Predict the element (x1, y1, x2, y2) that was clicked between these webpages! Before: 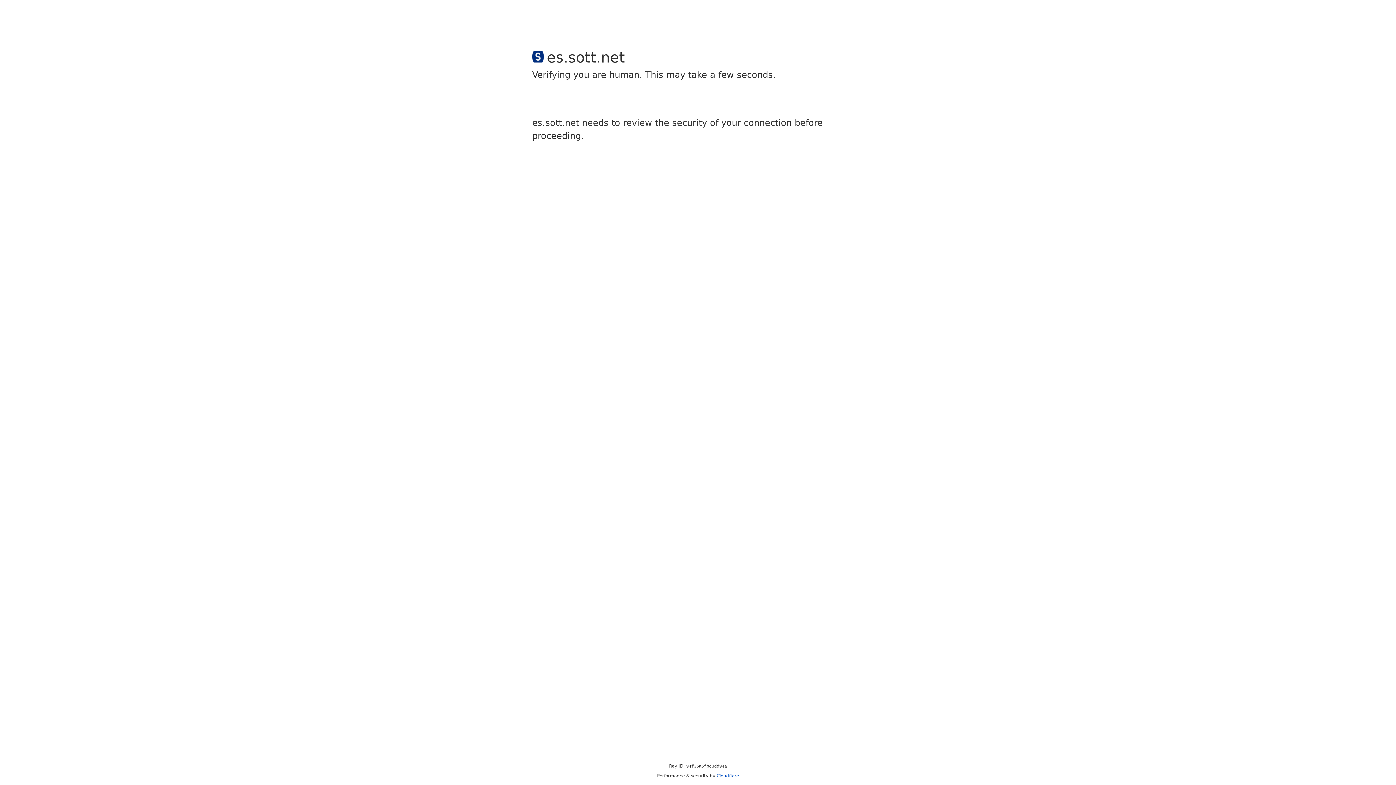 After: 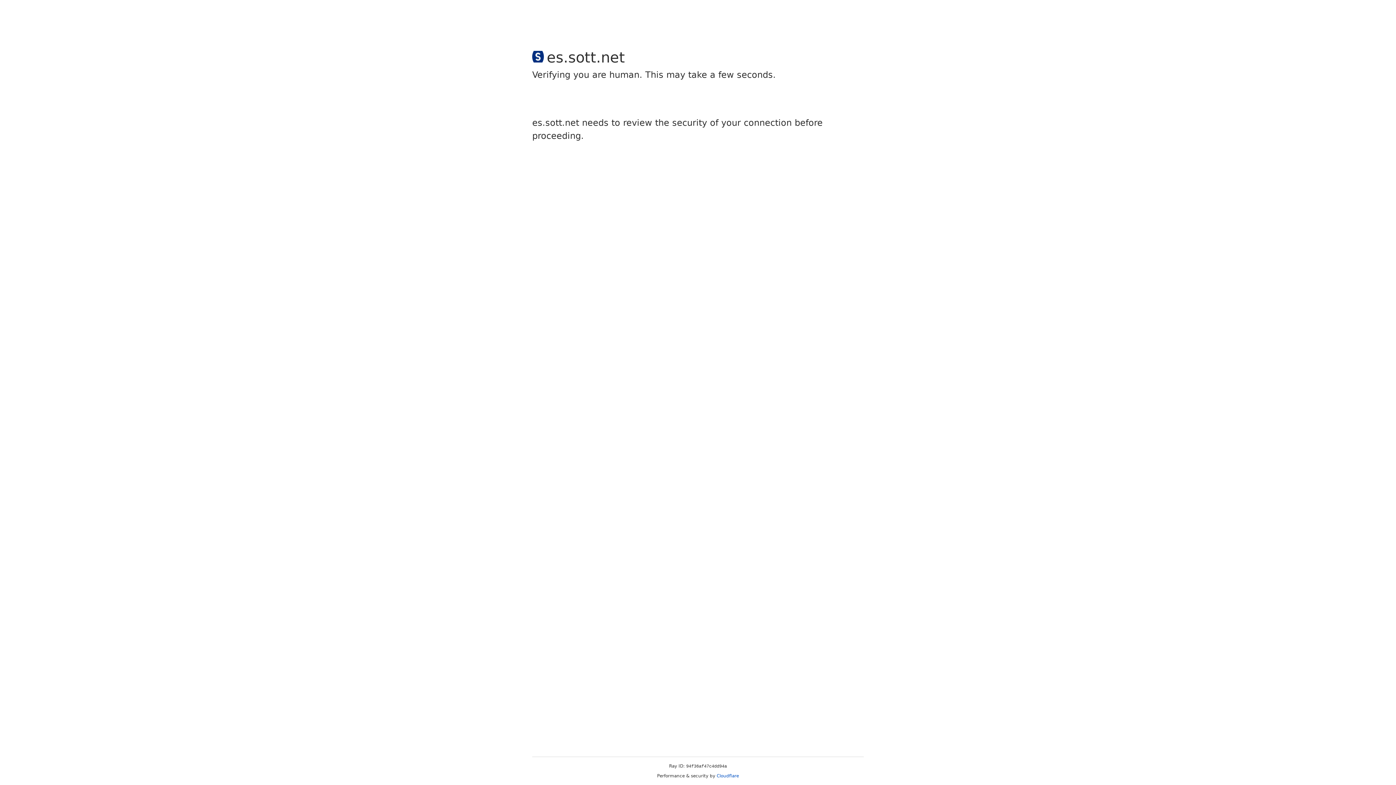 Action: bbox: (716, 773, 739, 778) label: Cloudflare